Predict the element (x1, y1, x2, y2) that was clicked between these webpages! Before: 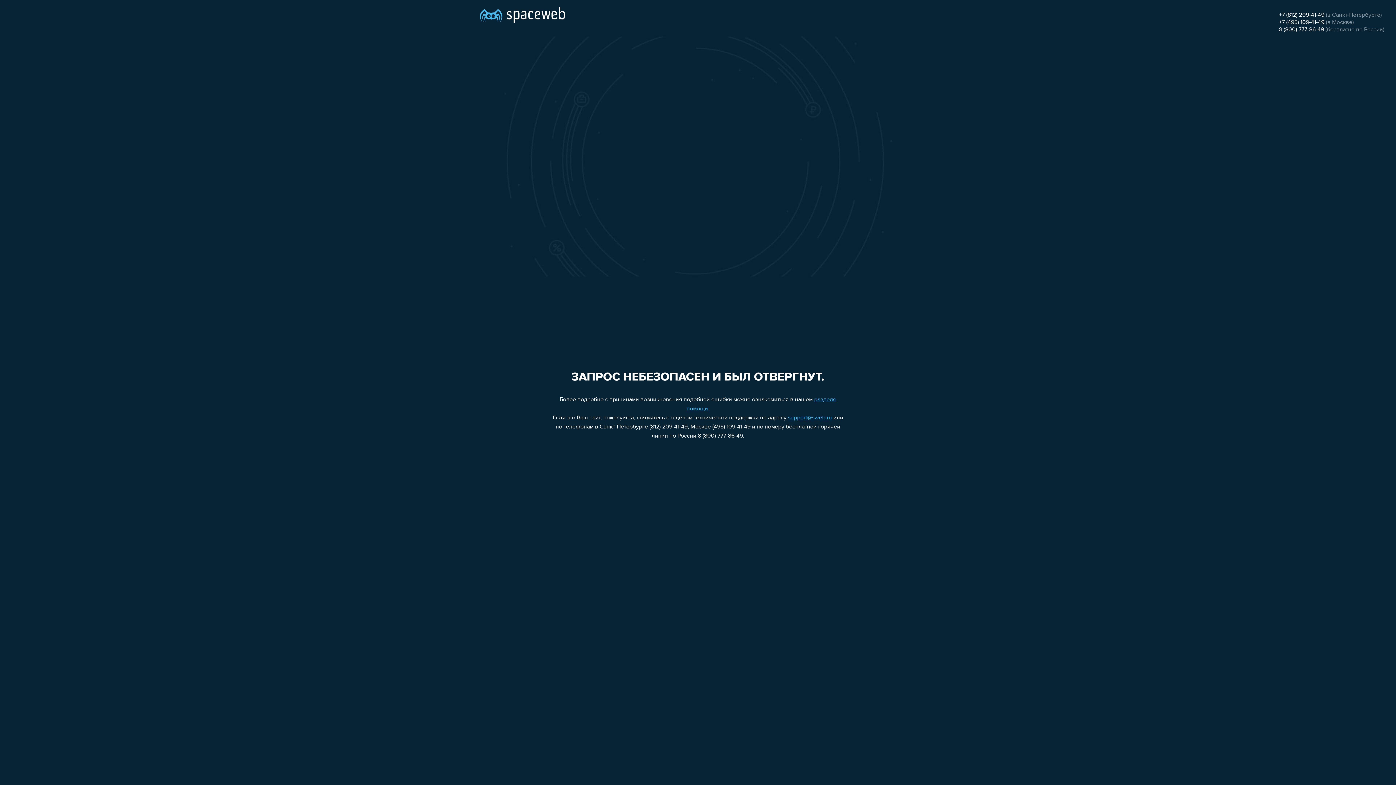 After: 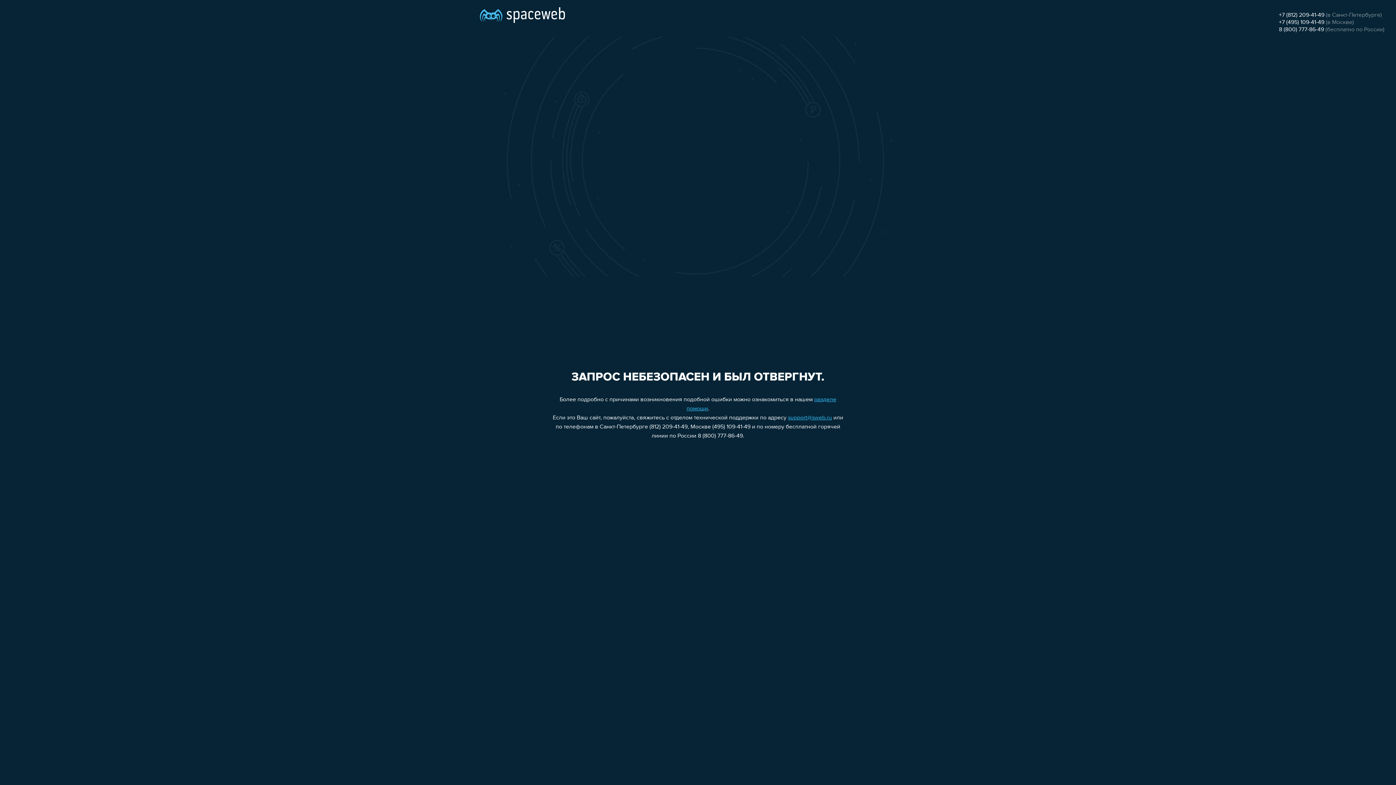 Action: label: +7 (812) 209-41-49 bbox: (1279, 12, 1324, 18)